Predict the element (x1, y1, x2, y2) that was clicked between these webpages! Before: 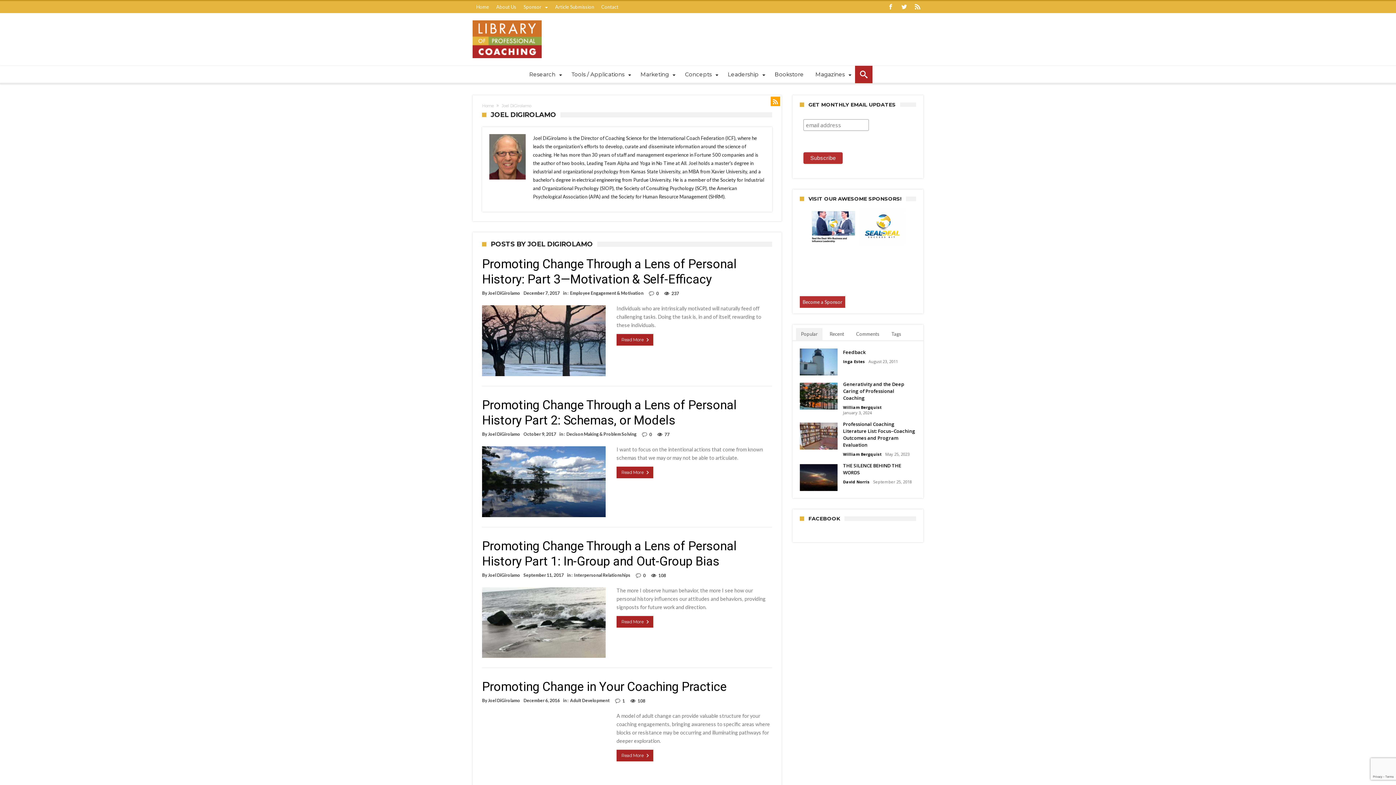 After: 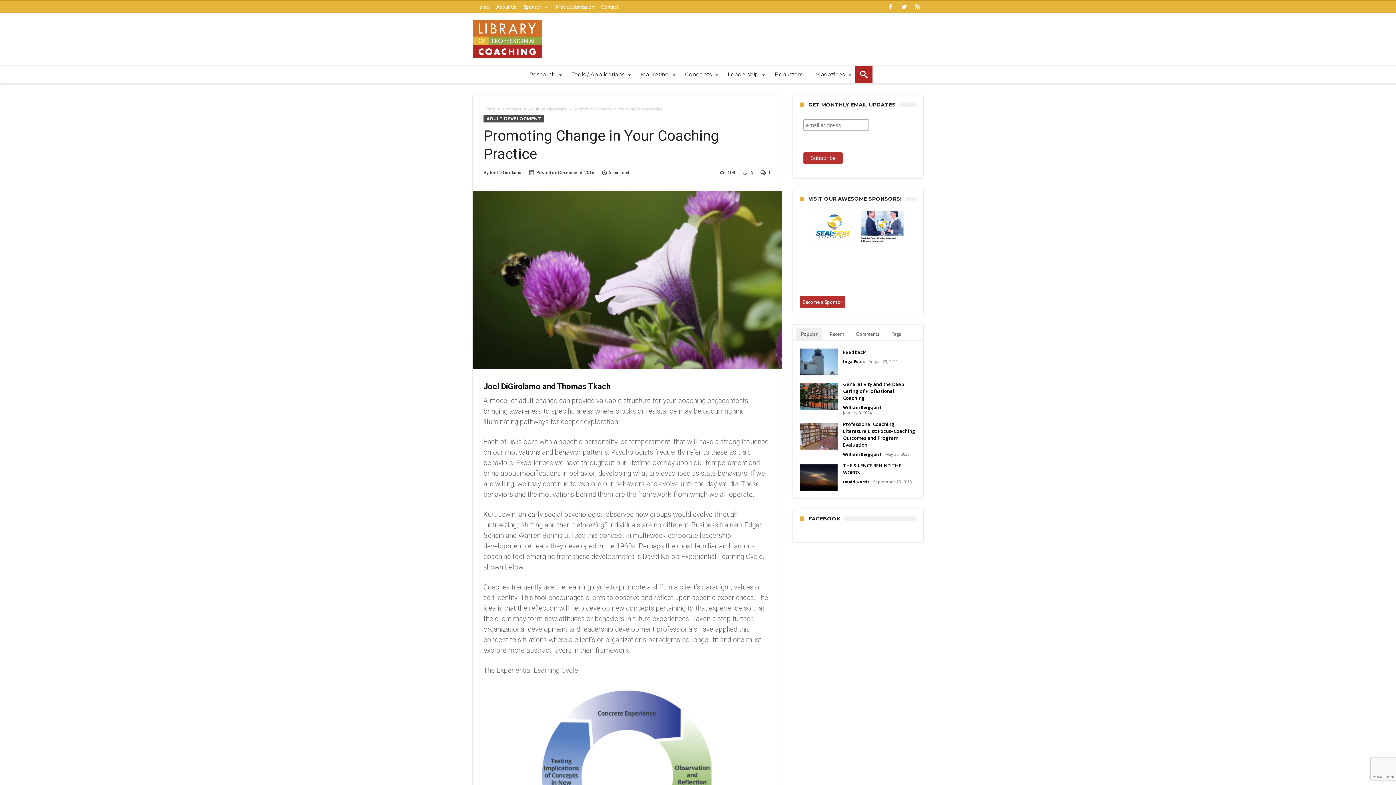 Action: bbox: (482, 679, 726, 694) label: Promoting Change in Your Coaching Practice